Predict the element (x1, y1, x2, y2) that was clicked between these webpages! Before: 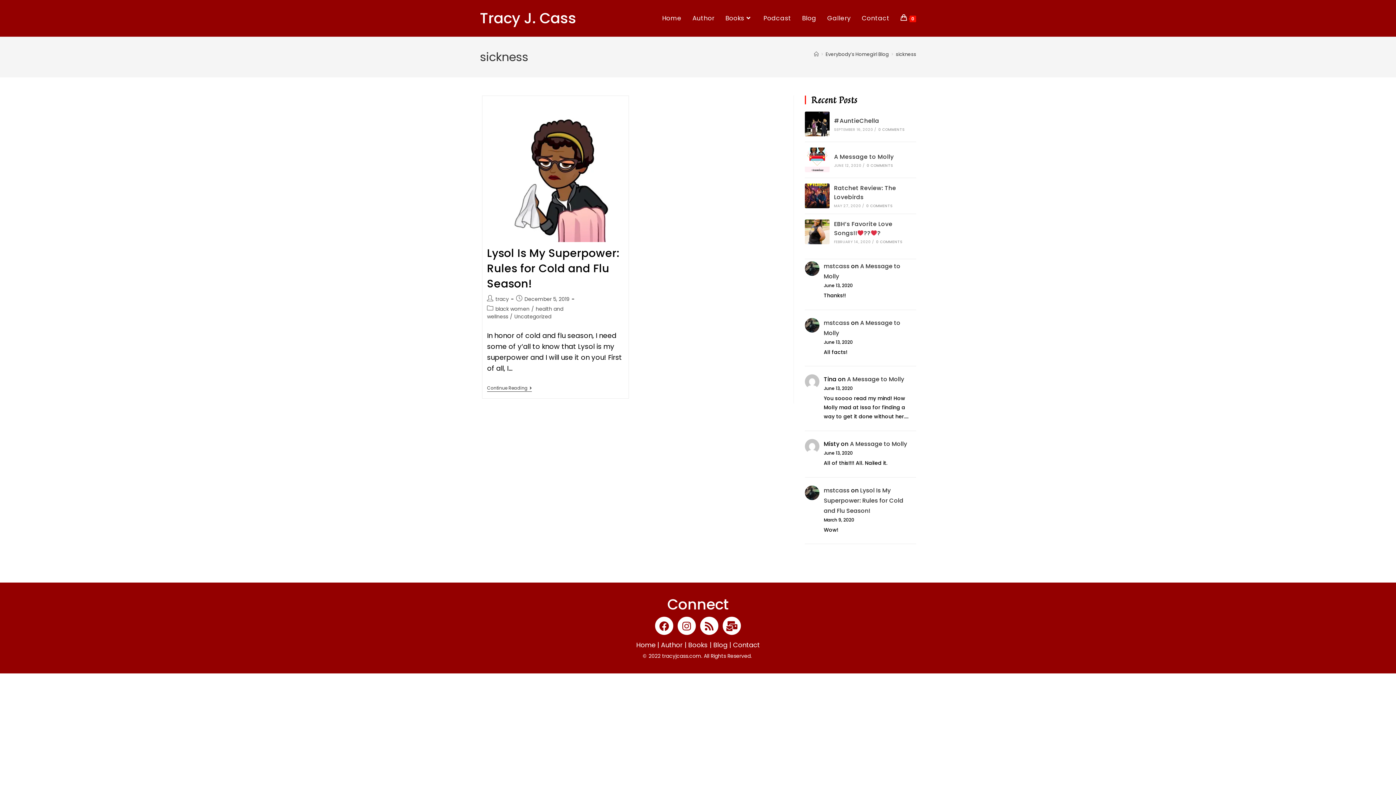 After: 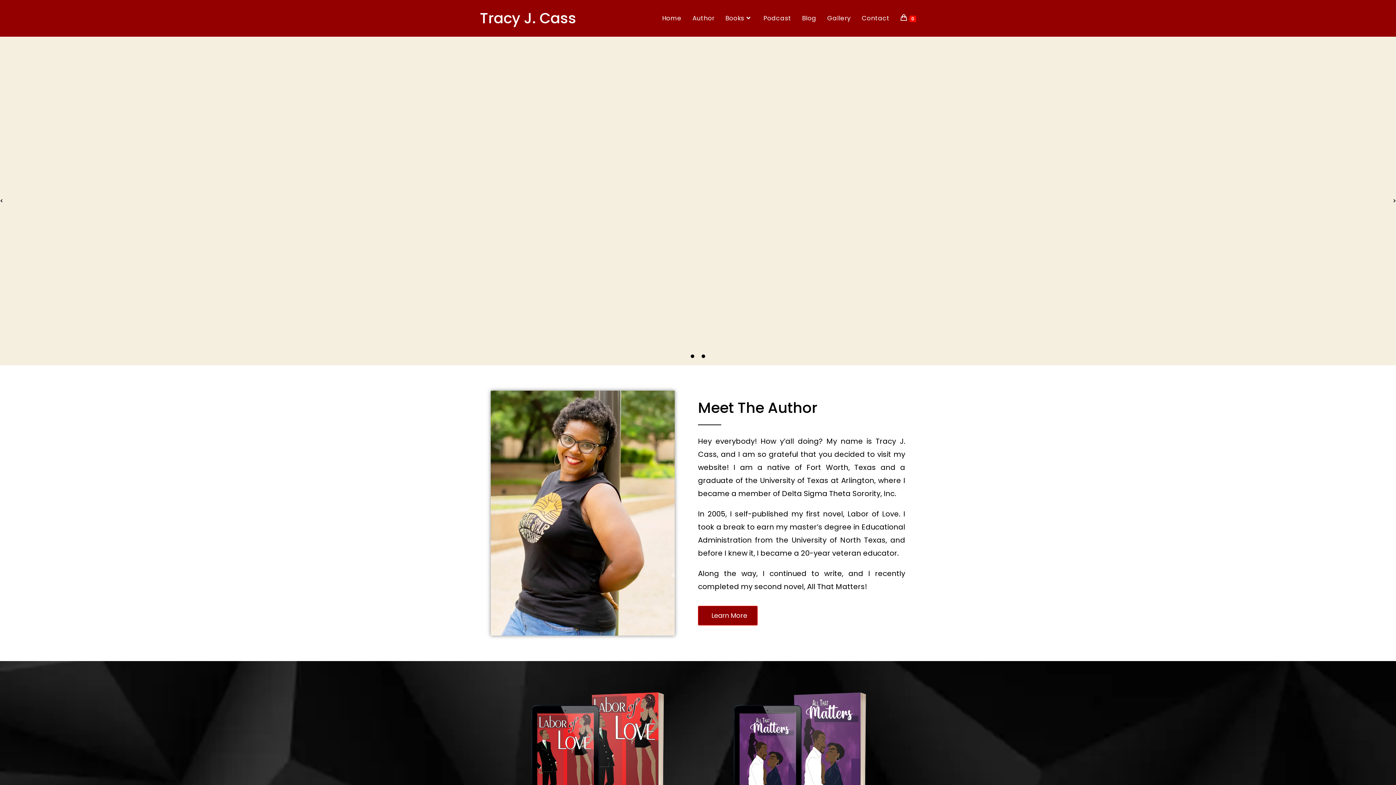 Action: bbox: (636, 640, 655, 649) label: Home